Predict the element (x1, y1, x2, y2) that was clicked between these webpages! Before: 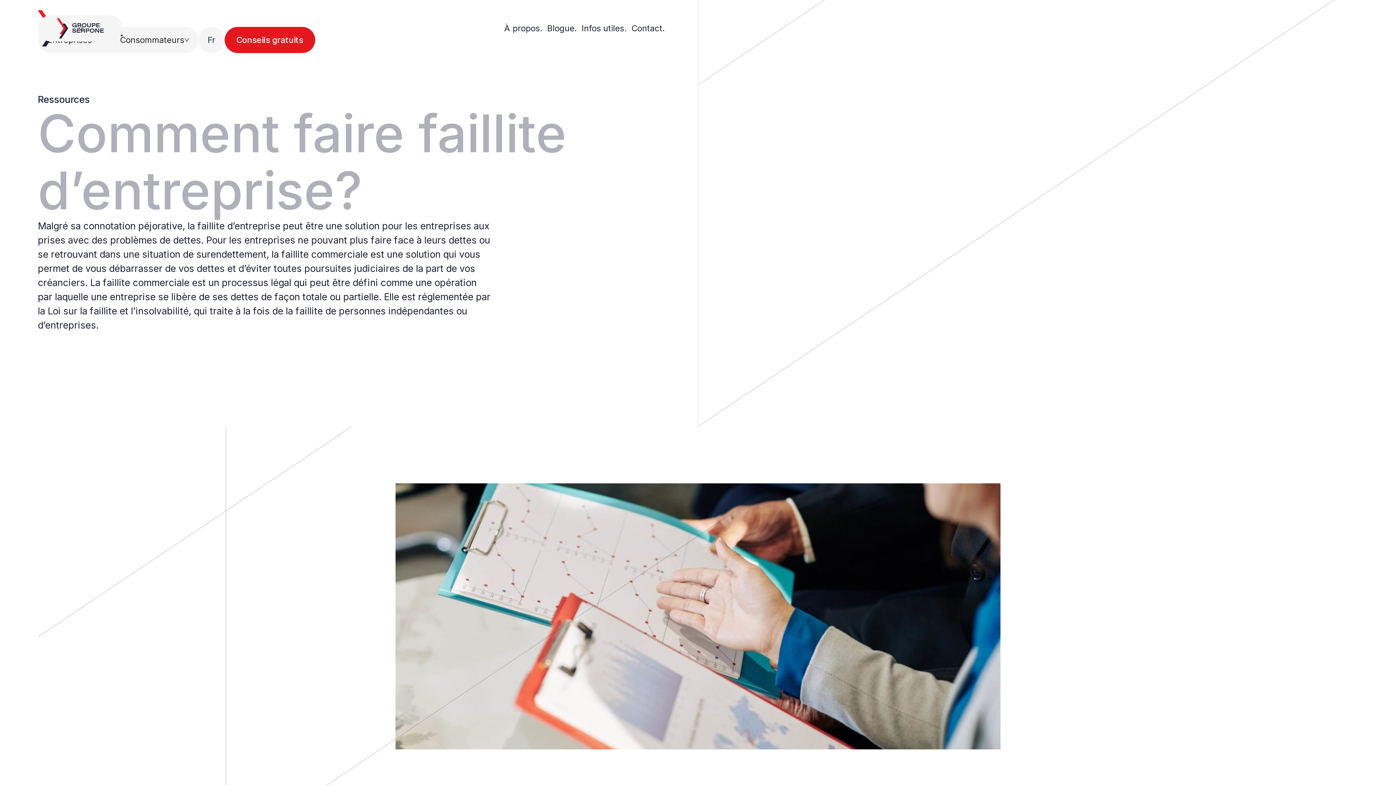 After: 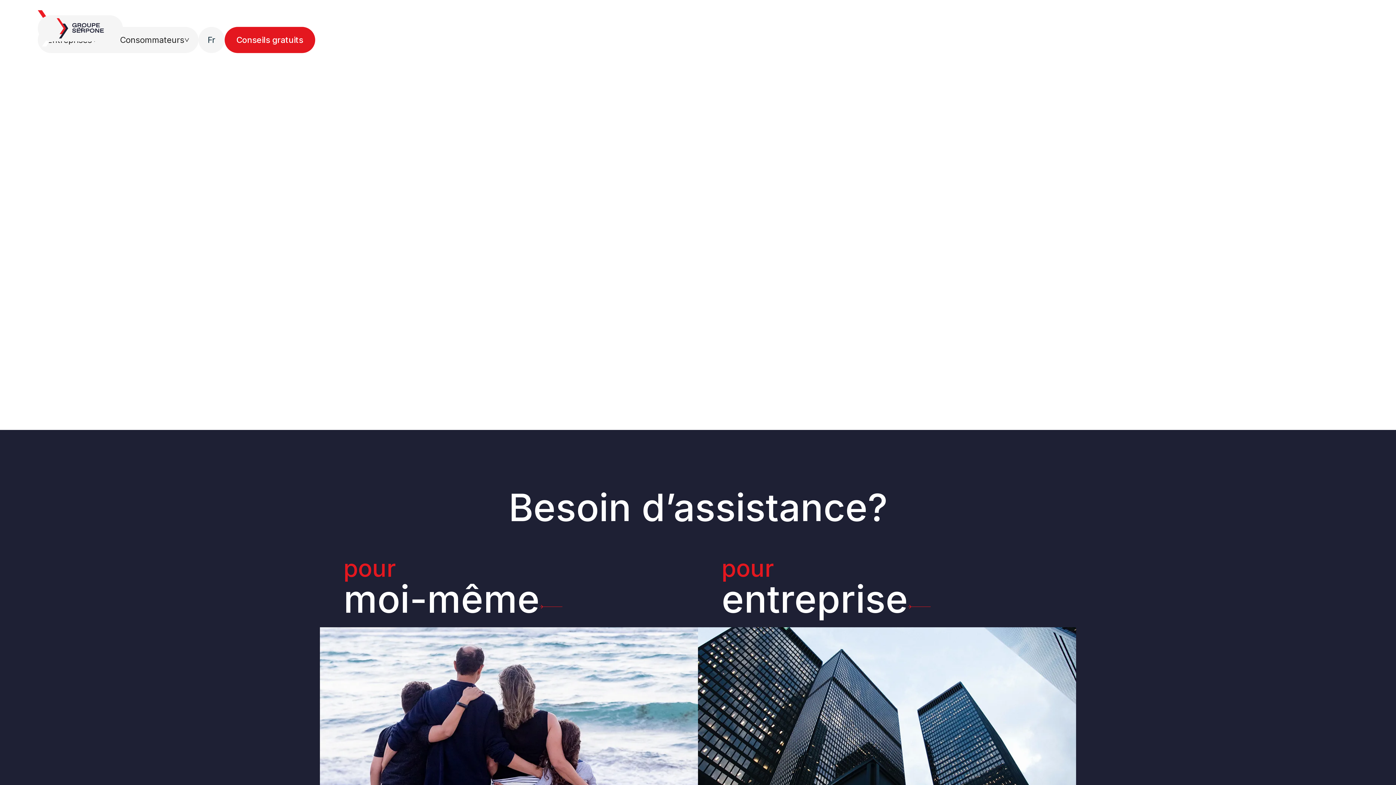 Action: bbox: (37, 15, 122, 41)